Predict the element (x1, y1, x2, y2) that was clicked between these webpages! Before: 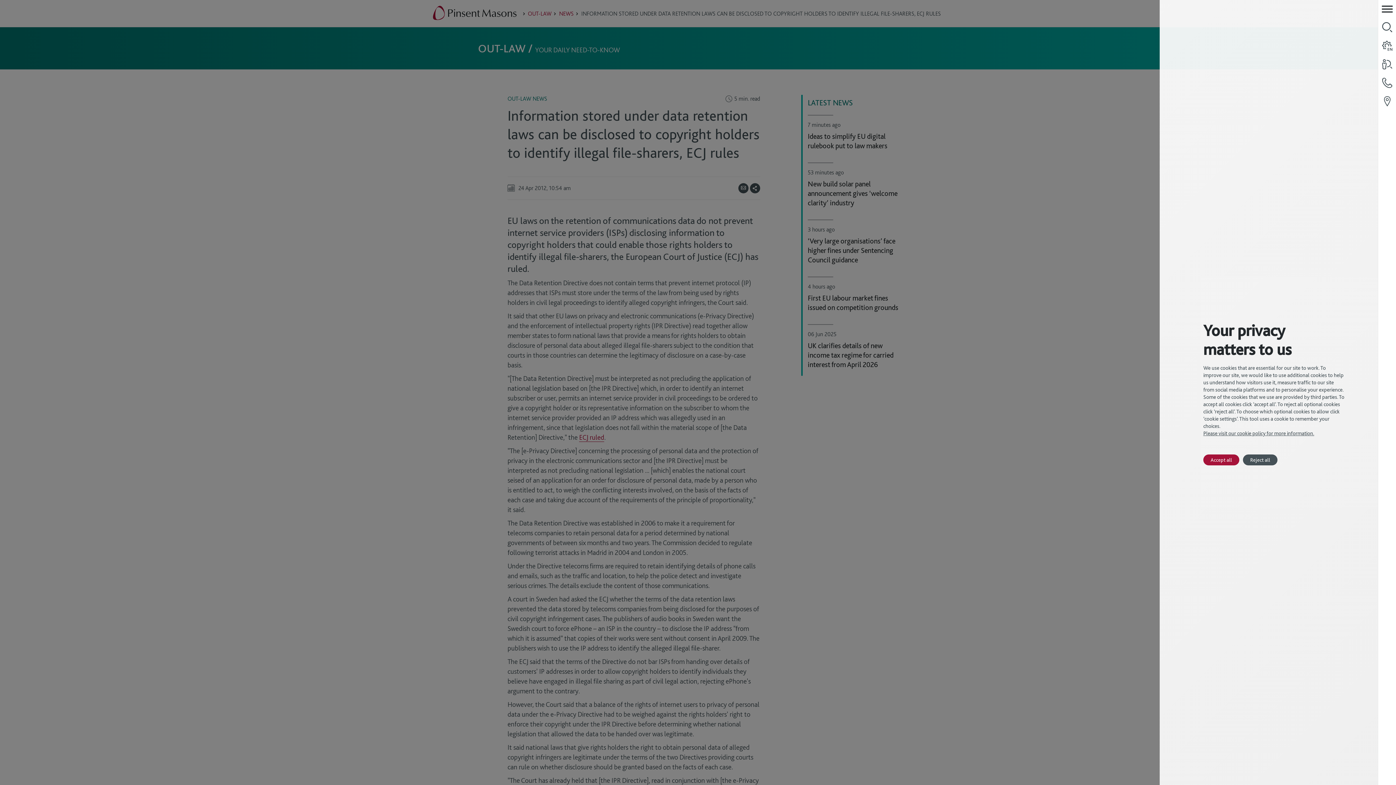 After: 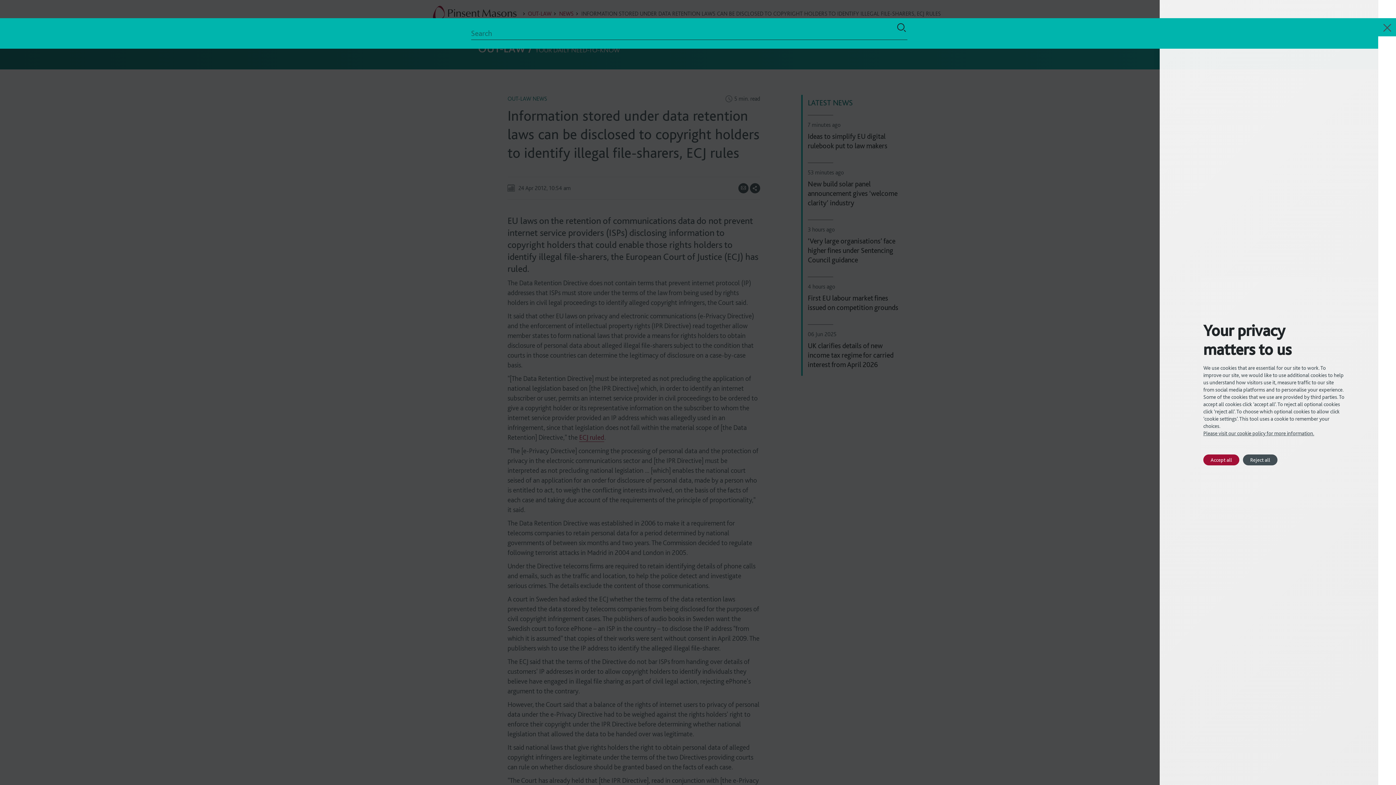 Action: bbox: (1378, 18, 1396, 36) label: search-panel